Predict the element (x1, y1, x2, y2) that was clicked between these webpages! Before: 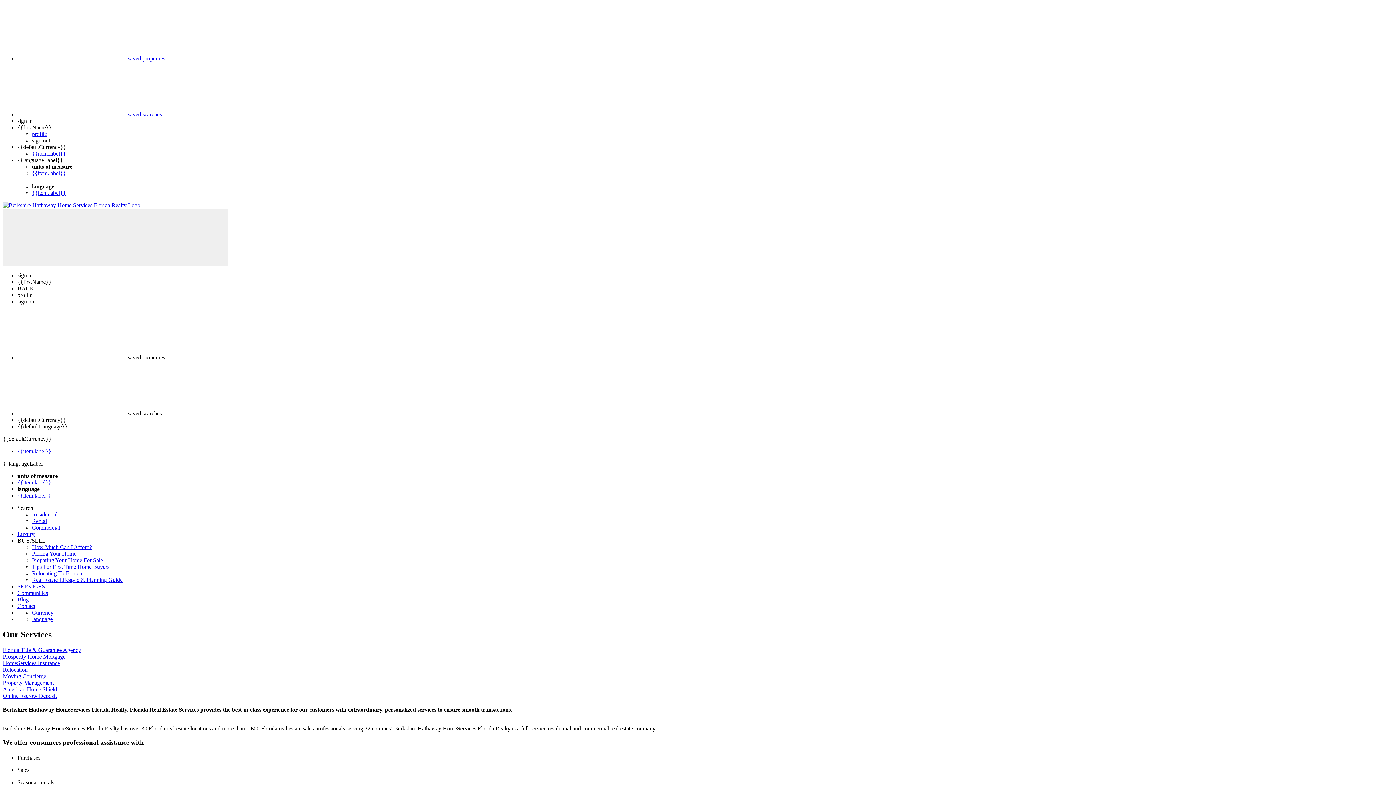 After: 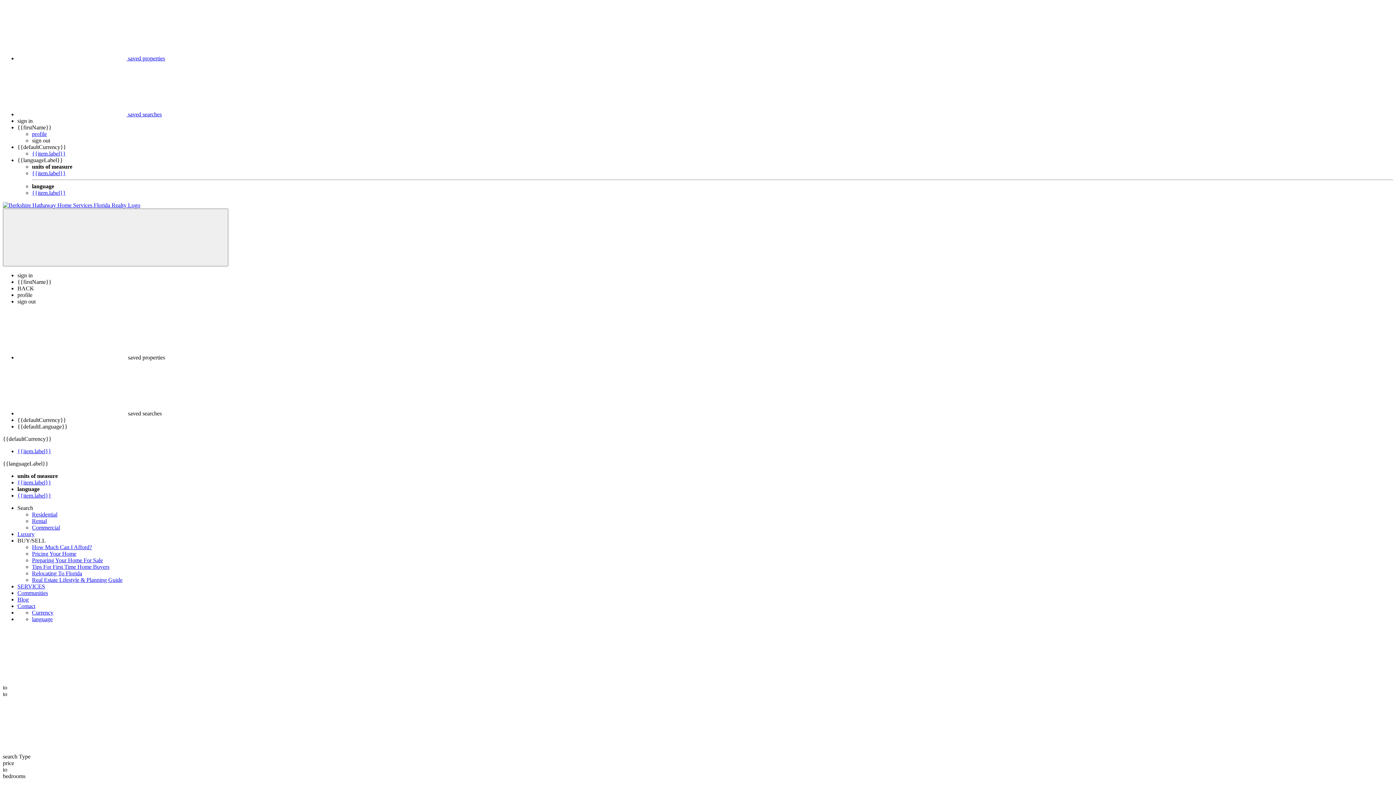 Action: label: Commercial bbox: (32, 524, 60, 530)